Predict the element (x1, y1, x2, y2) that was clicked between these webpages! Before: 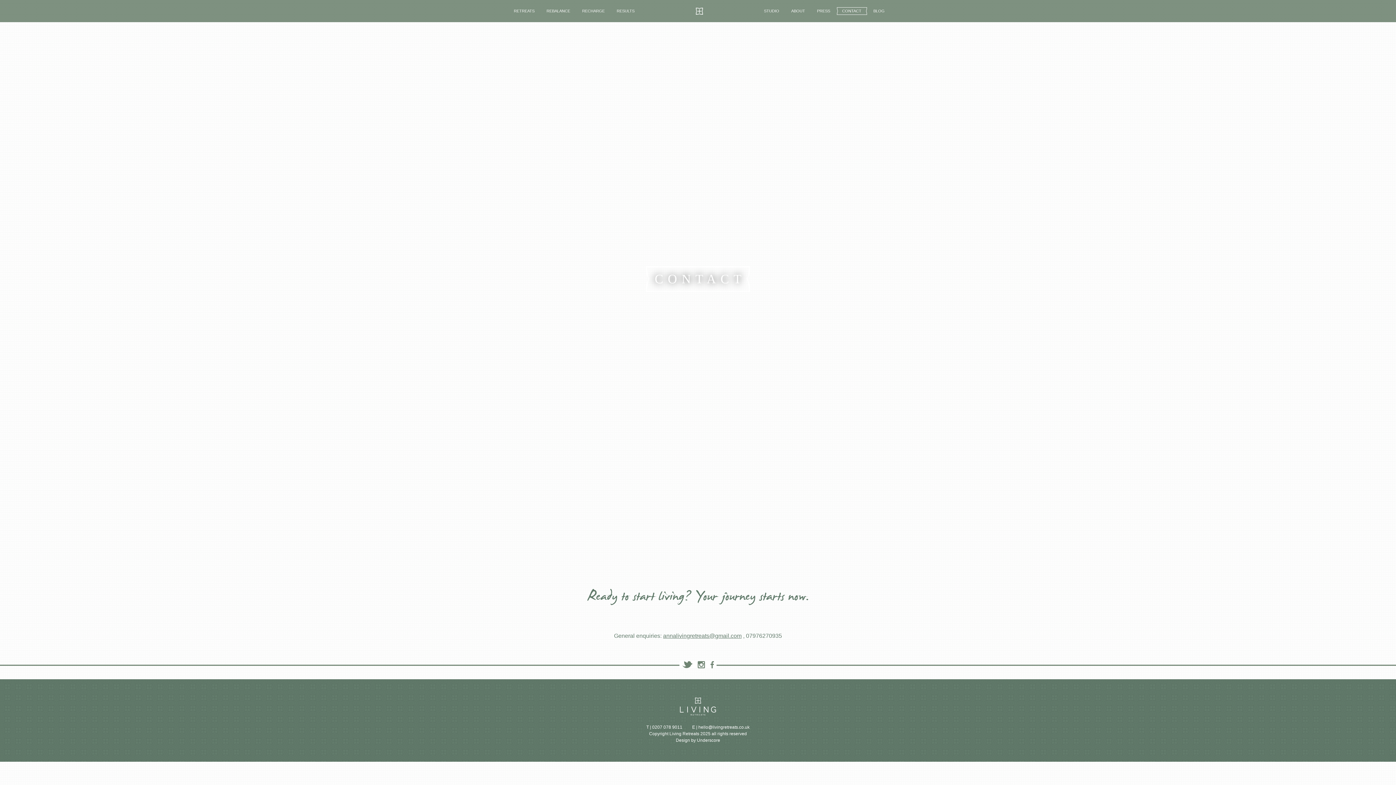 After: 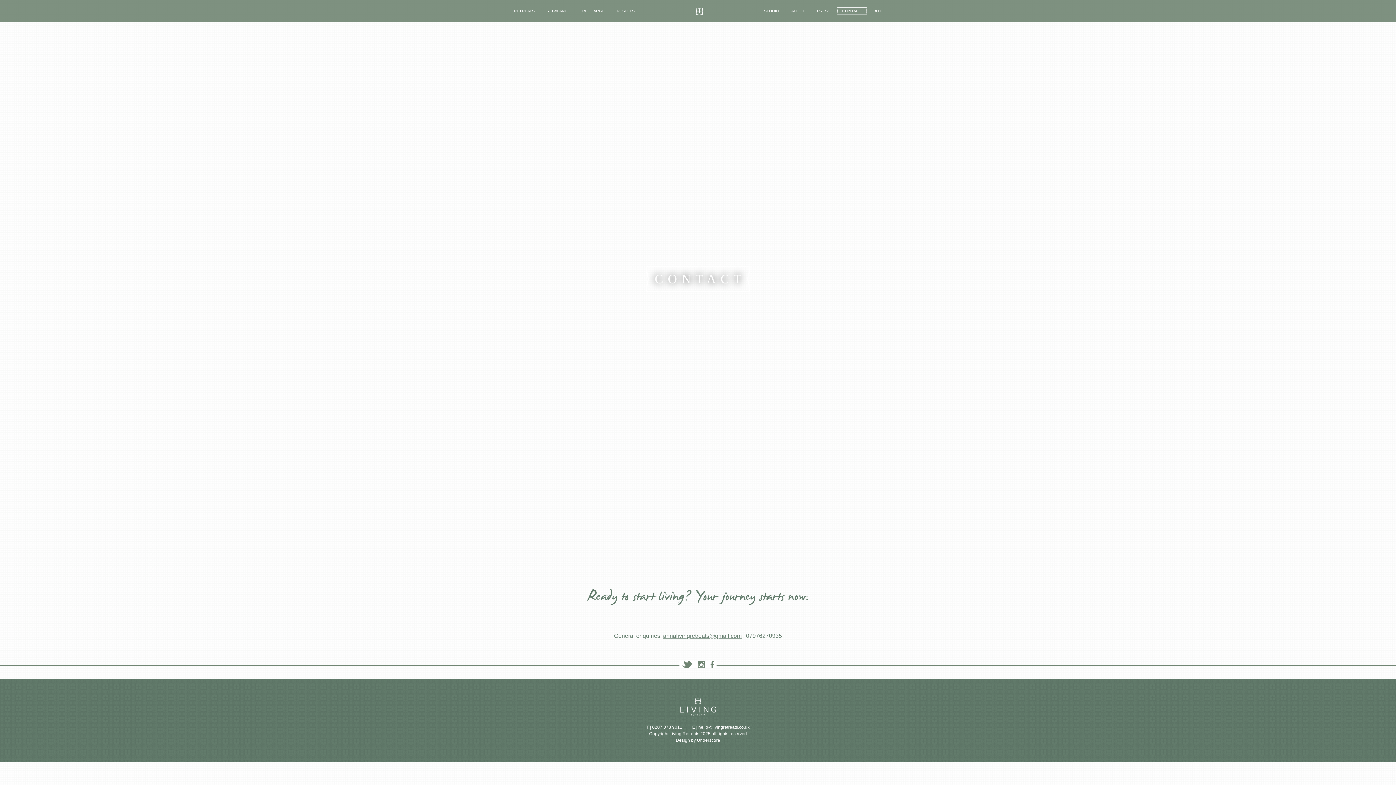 Action: label: annalivingretreats@gmail.com bbox: (663, 633, 741, 639)